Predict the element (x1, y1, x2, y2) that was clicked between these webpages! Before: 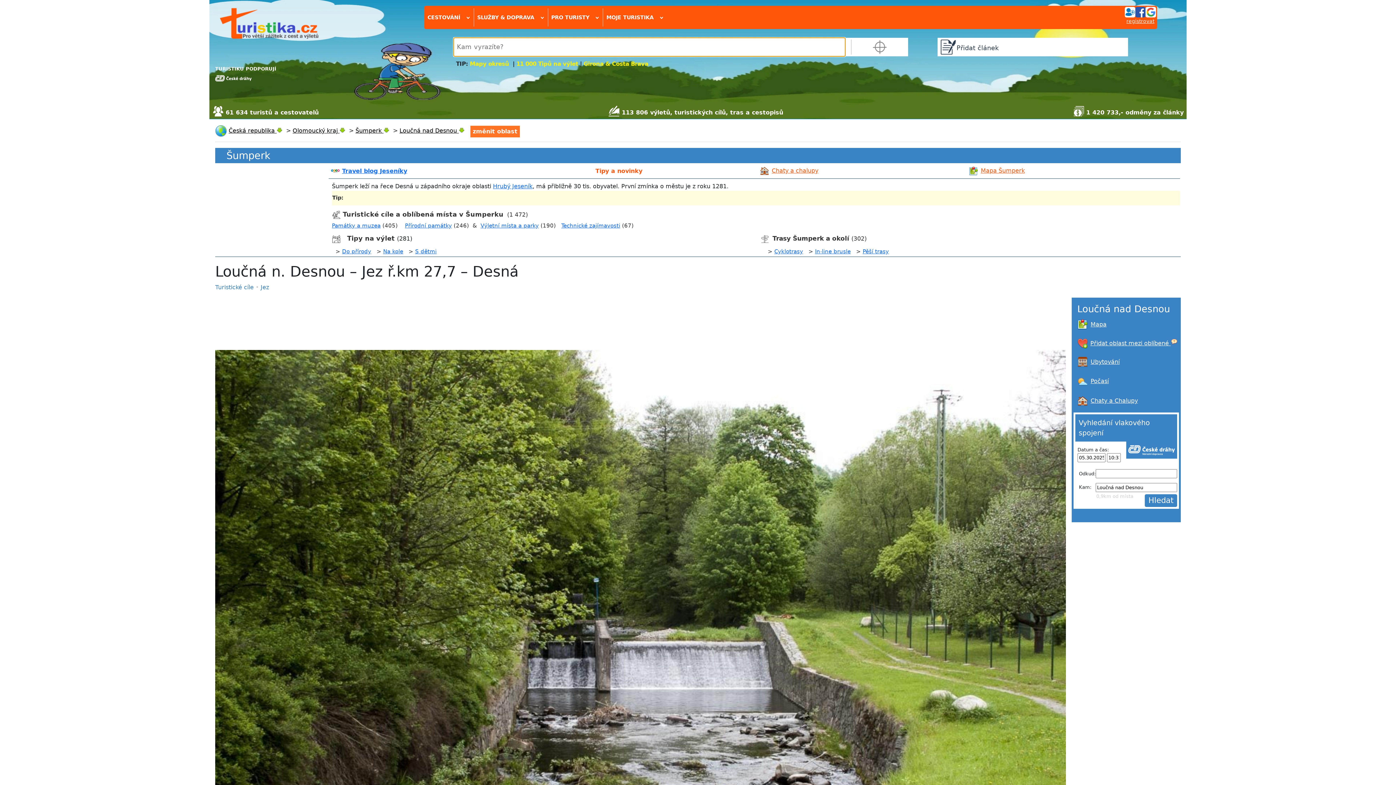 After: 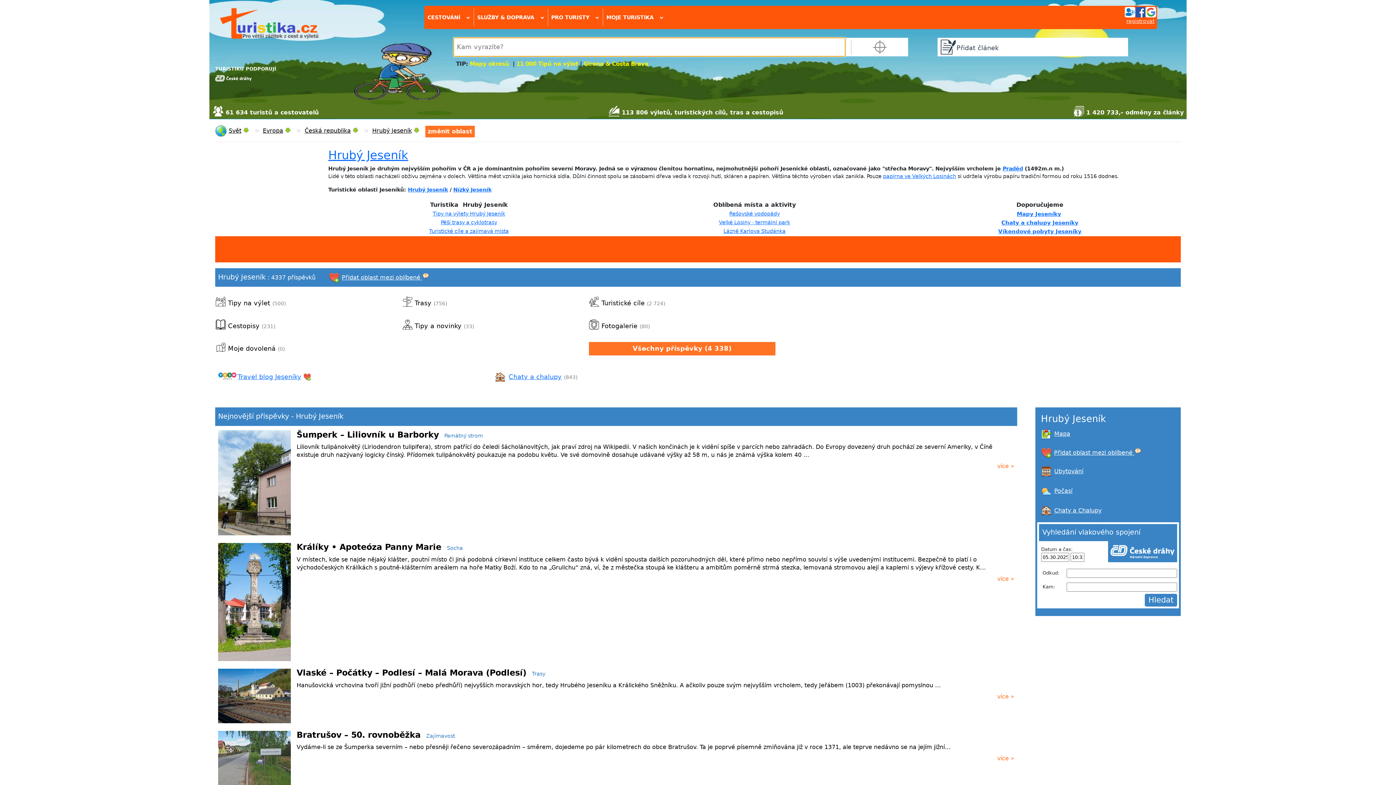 Action: label: Hrubý Jeseník bbox: (493, 183, 532, 189)